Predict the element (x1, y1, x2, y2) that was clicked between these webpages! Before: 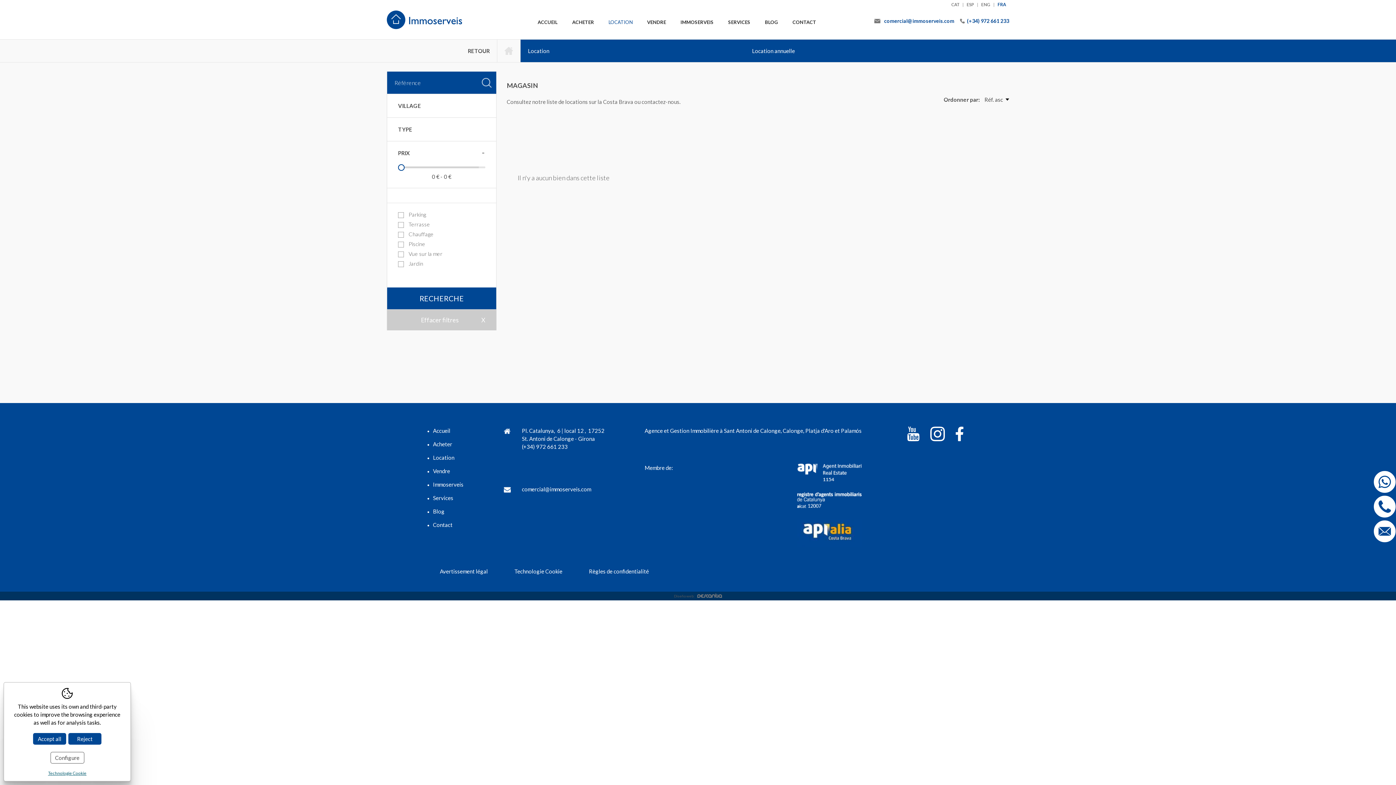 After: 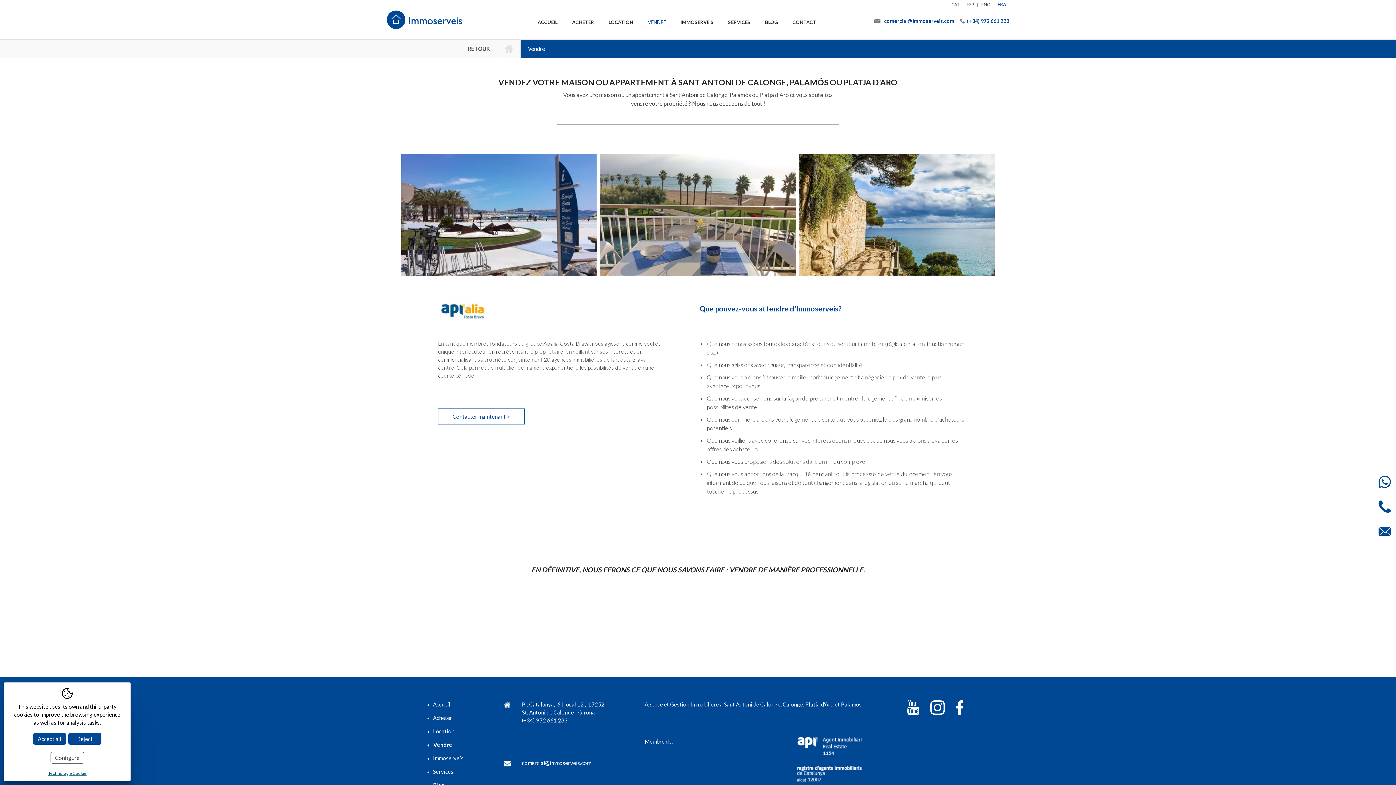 Action: label: VENDRE bbox: (640, 0, 673, 39)